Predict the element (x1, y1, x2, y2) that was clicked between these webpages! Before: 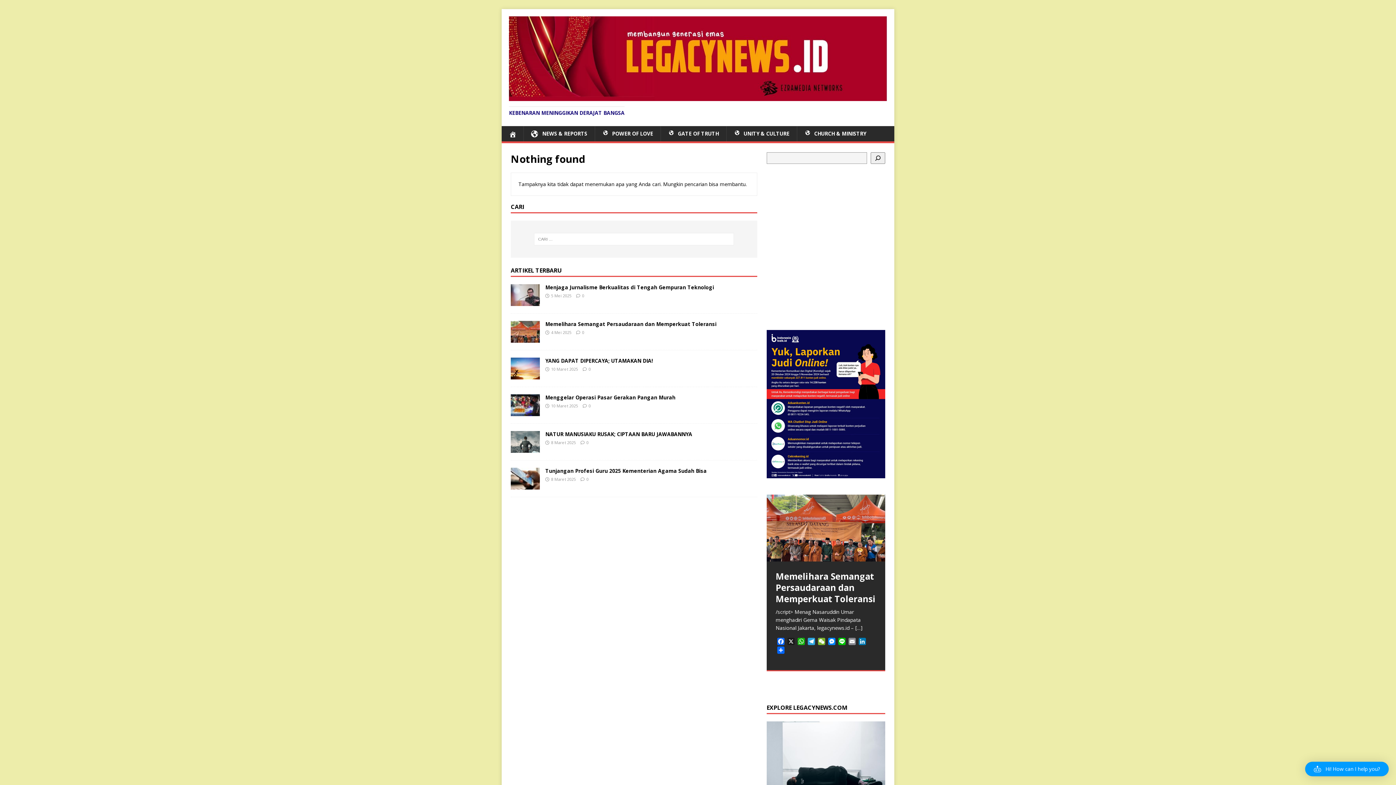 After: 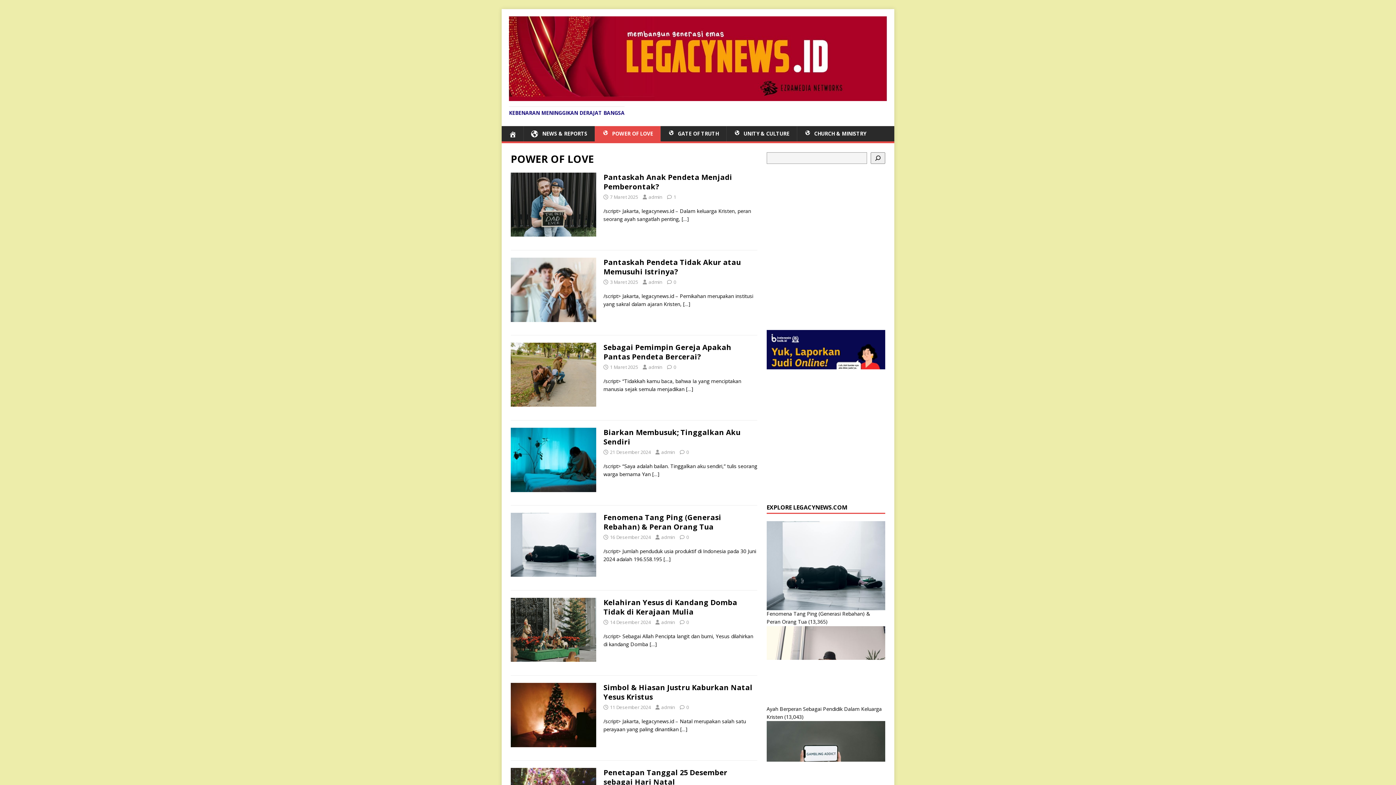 Action: label: POWER OF LOVE bbox: (594, 126, 660, 141)